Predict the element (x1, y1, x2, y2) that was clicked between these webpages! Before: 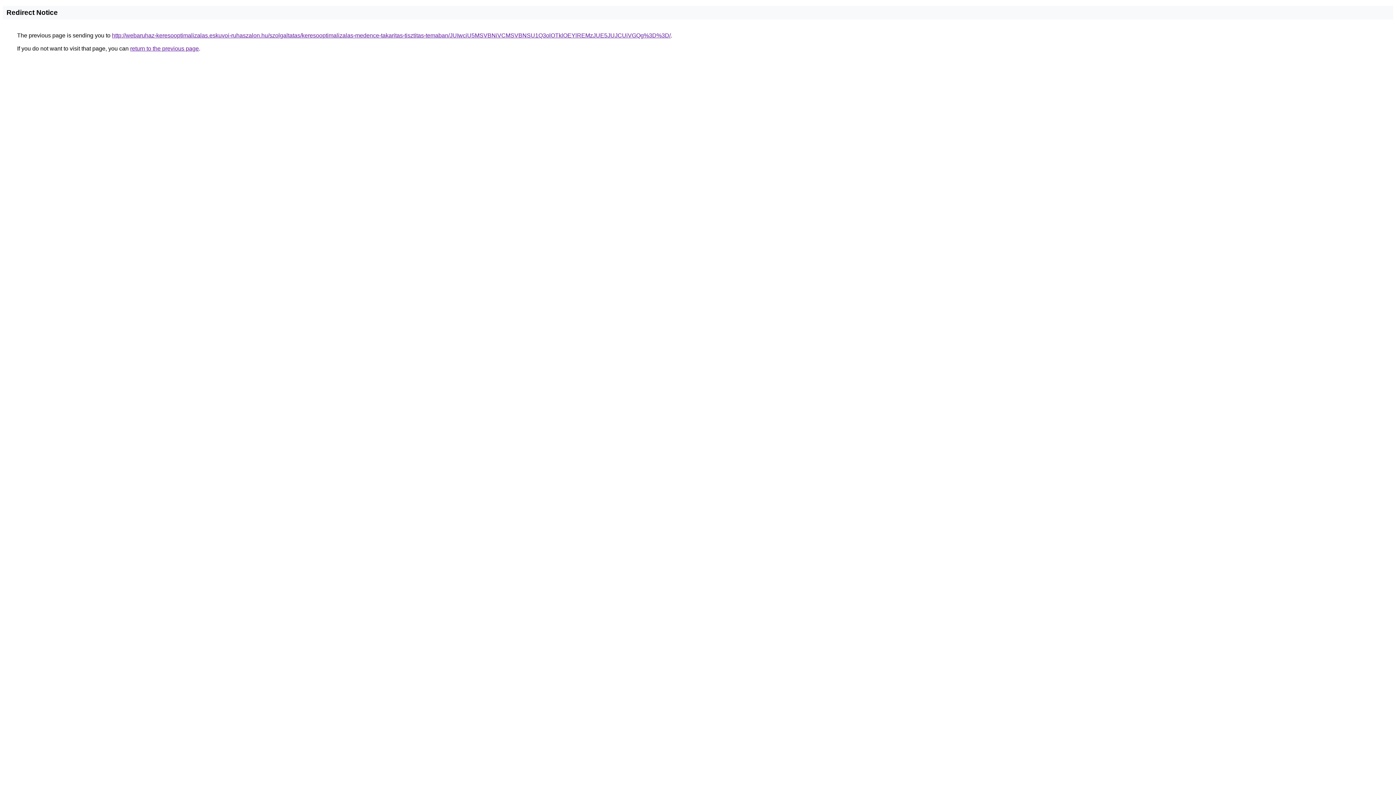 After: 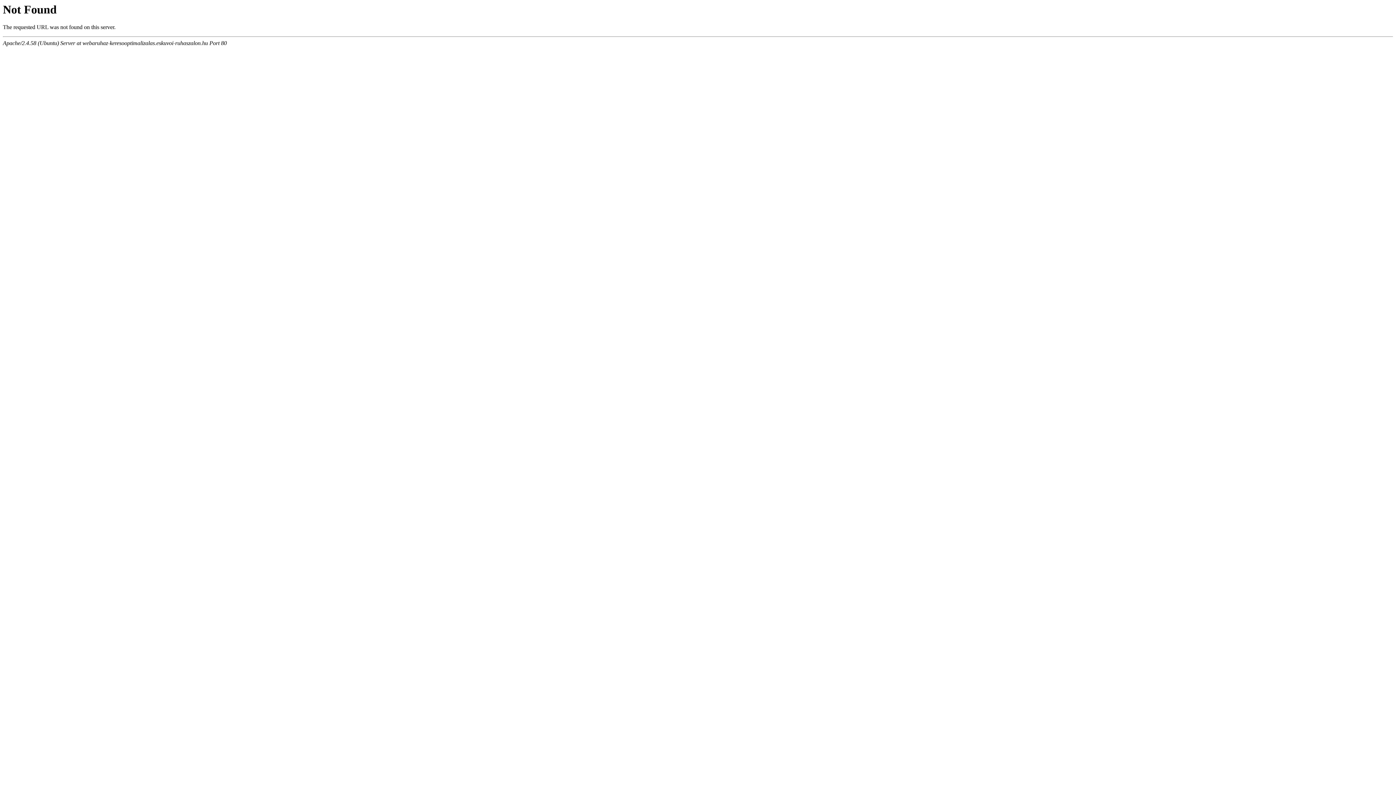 Action: bbox: (112, 32, 670, 38) label: http://webaruhaz-keresooptimalizalas.eskuvoi-ruhaszalon.hu/szolgaltatas/keresooptimalizalas-medence-takaritas-tisztitas-temaban/JUIwciU5MSVBNiVCMSVBNSU1Q3olOTklOEYlREMzJUE5JUJCUiVGQg%3D%3D/